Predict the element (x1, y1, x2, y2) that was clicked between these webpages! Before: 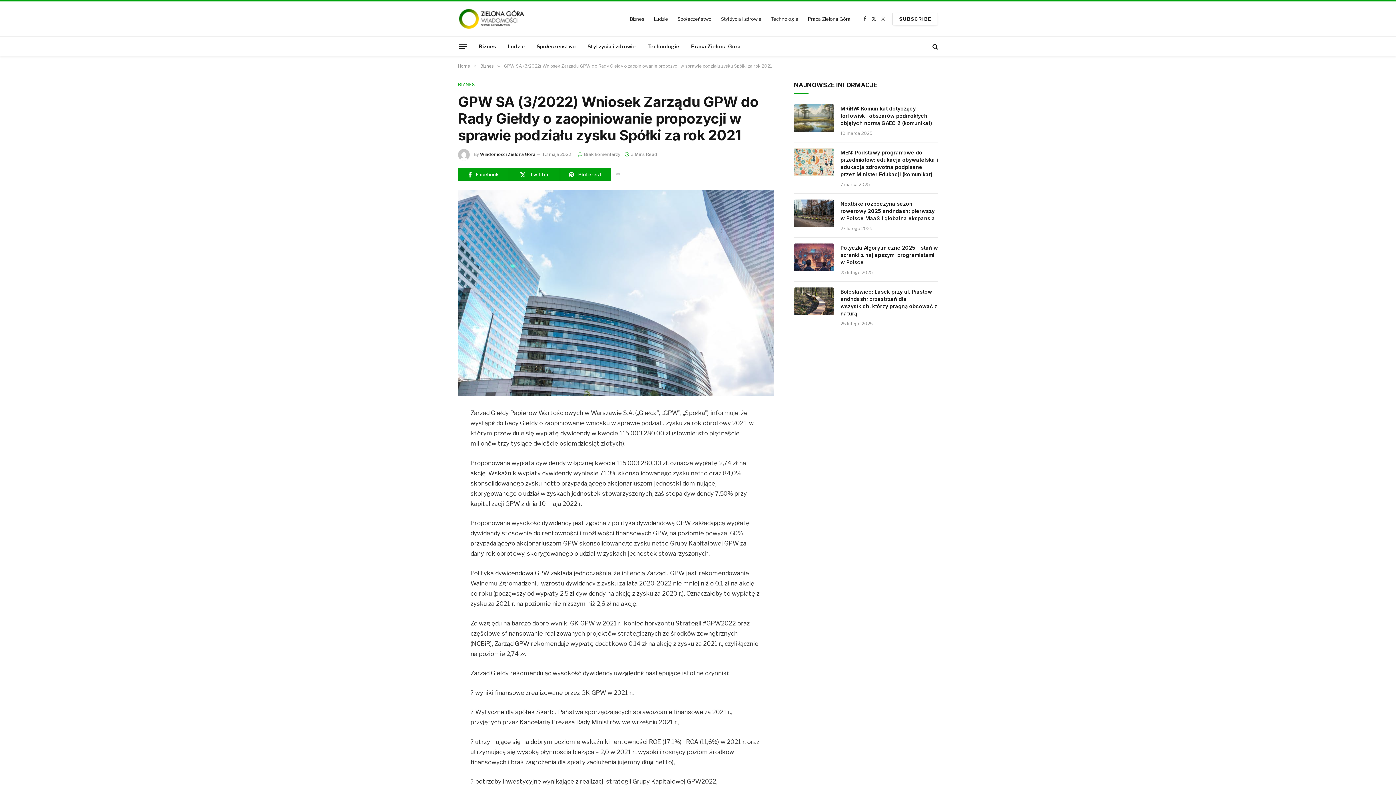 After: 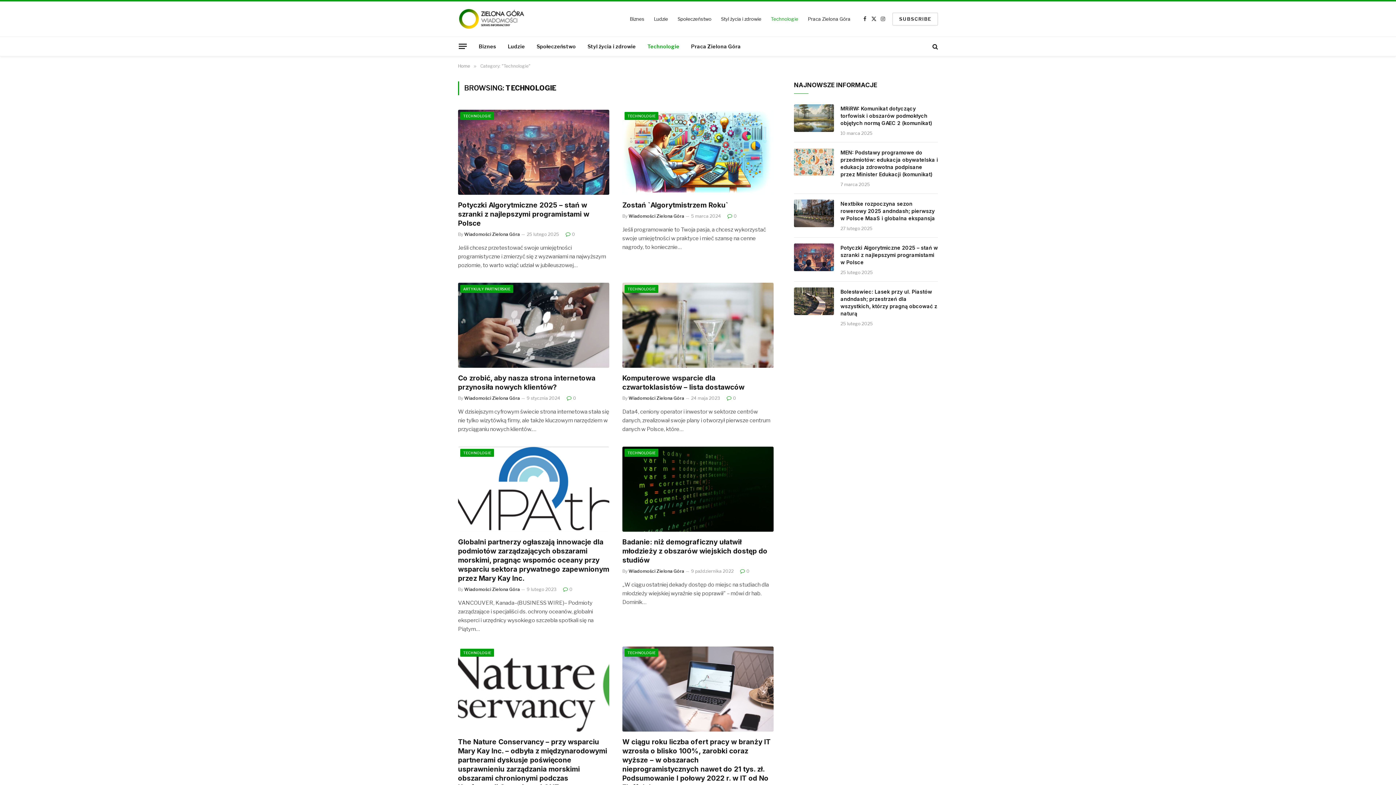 Action: bbox: (641, 36, 685, 56) label: Technologie